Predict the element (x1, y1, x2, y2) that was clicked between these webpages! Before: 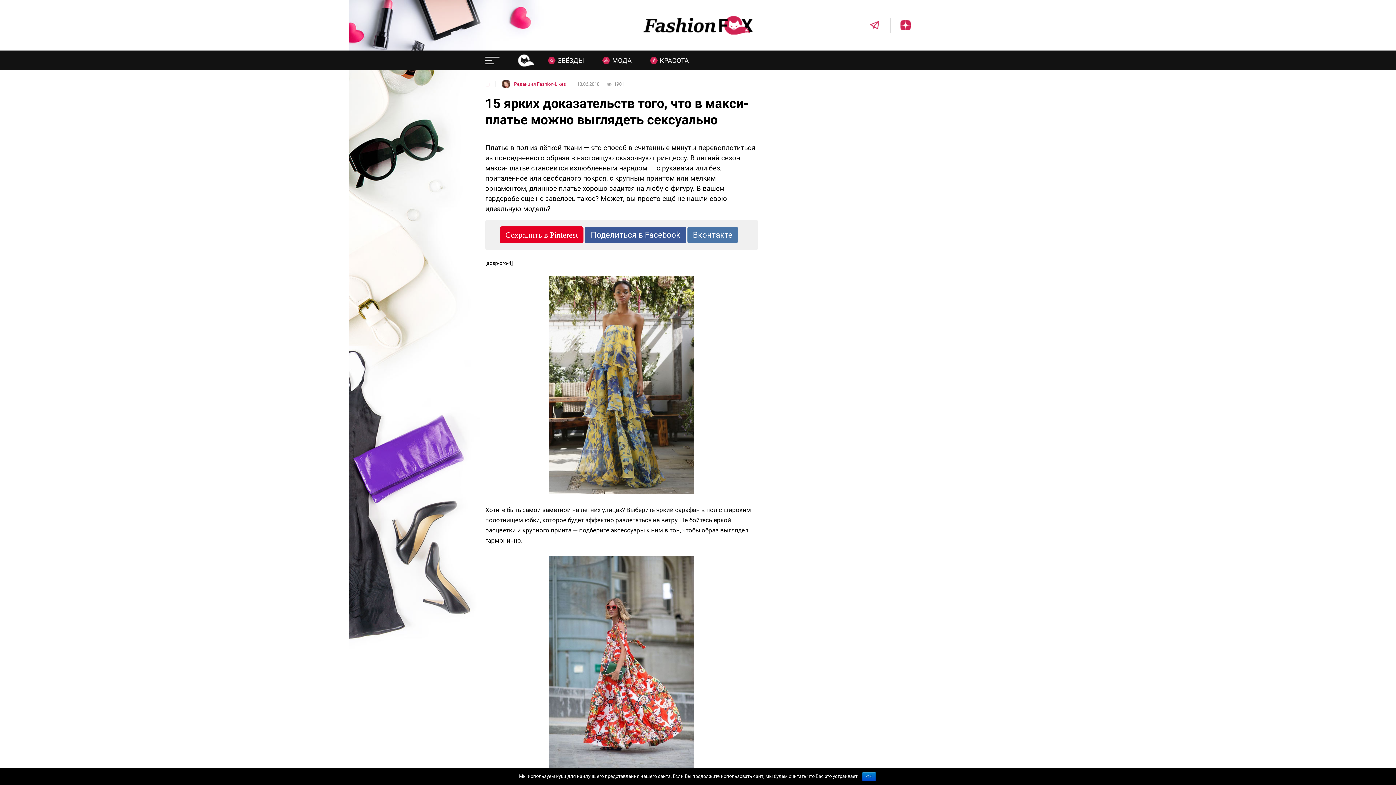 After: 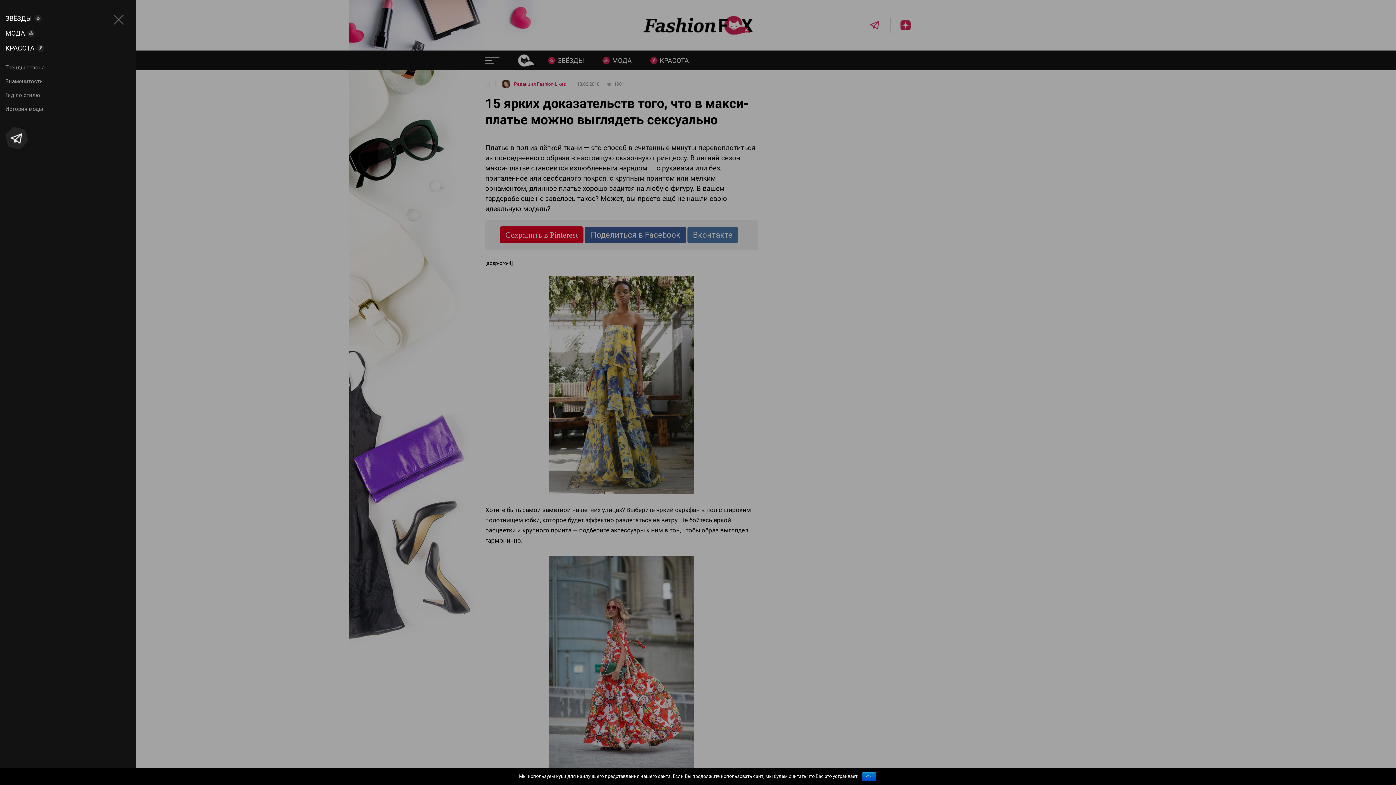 Action: bbox: (485, 56, 499, 64)